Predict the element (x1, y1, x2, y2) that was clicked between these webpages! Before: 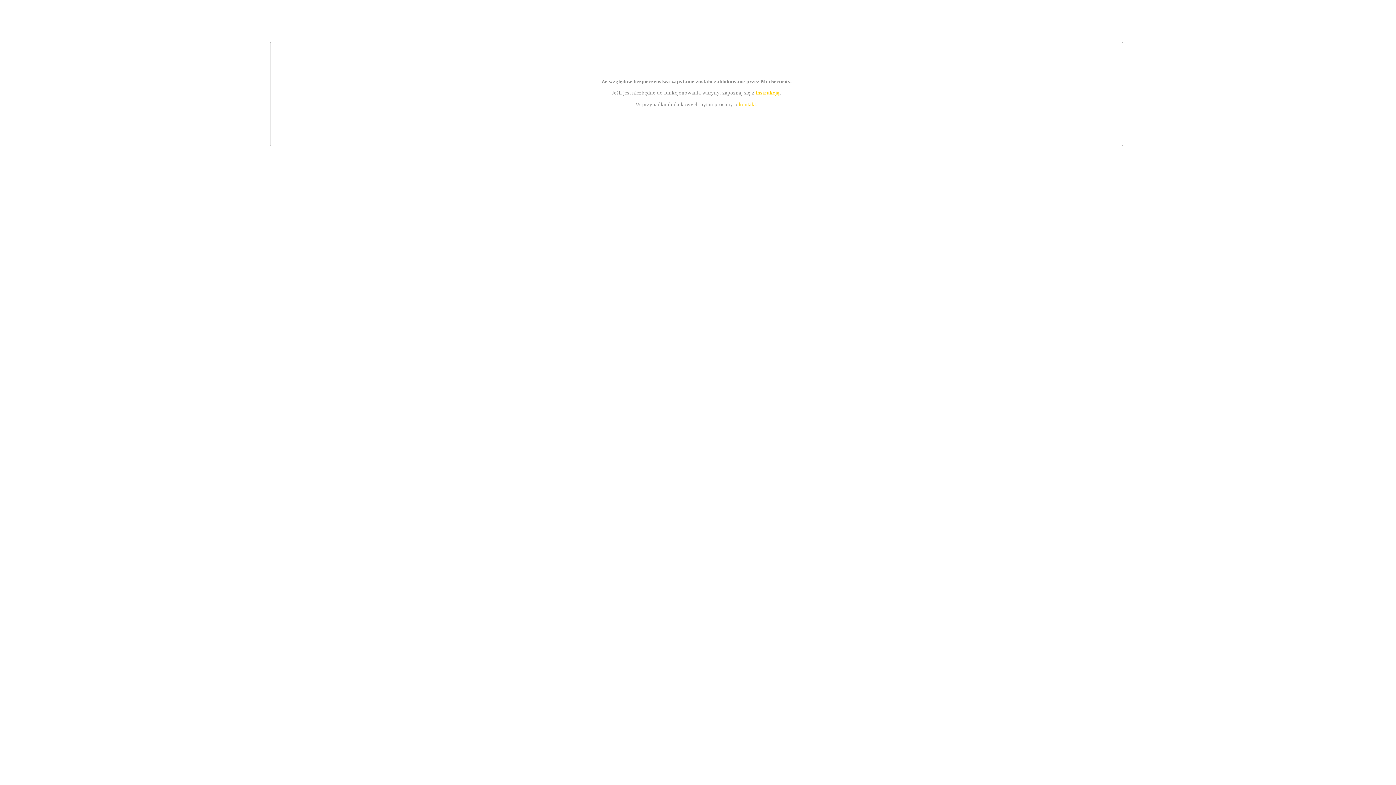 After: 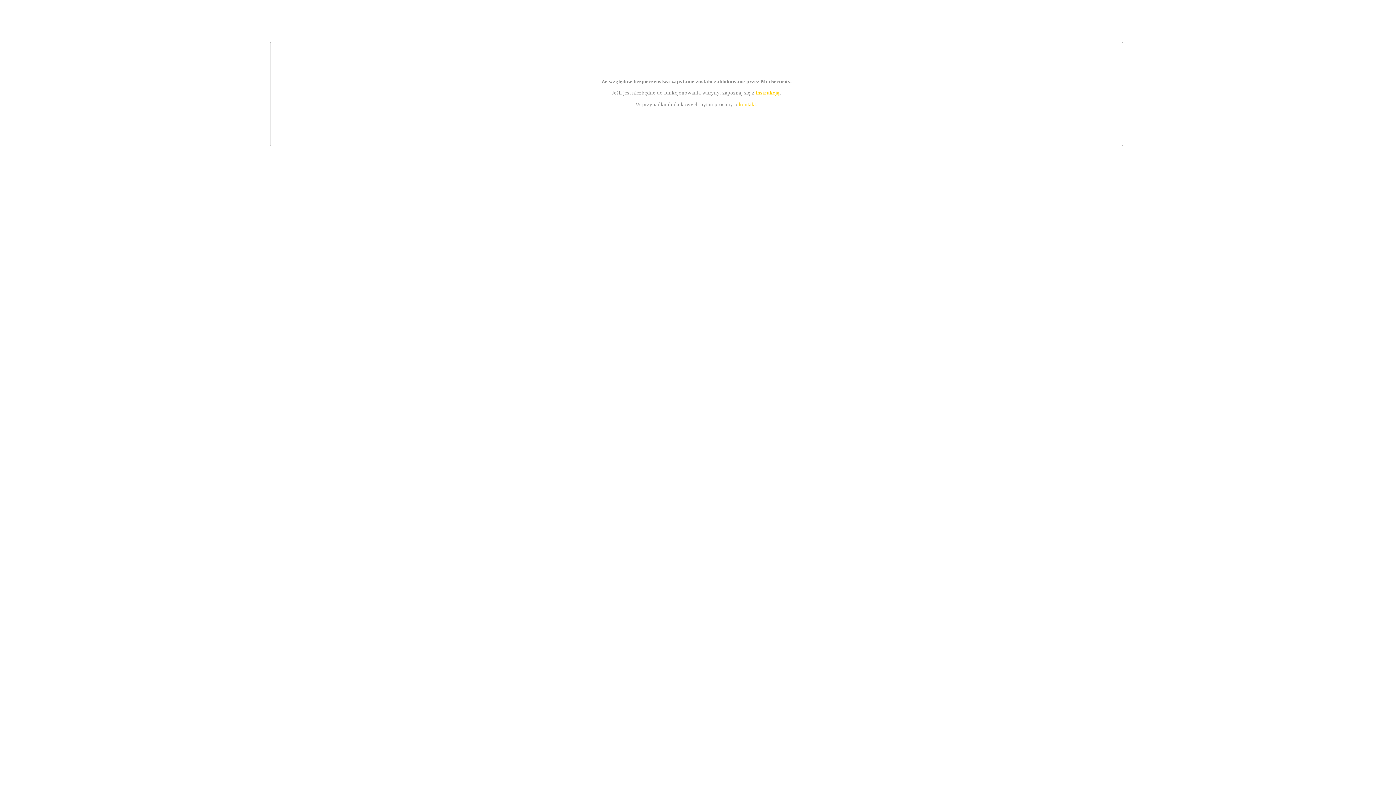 Action: label: instrukcją bbox: (755, 89, 779, 95)